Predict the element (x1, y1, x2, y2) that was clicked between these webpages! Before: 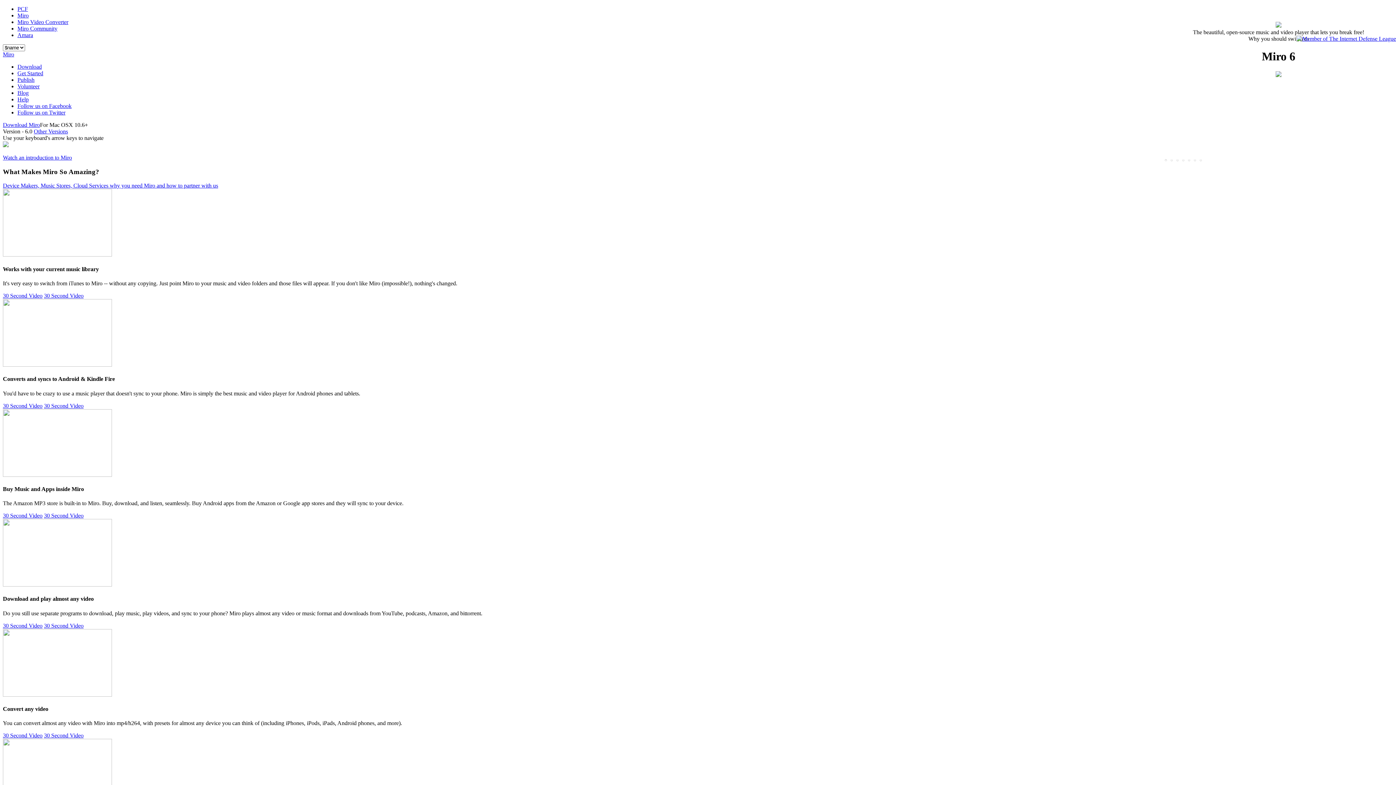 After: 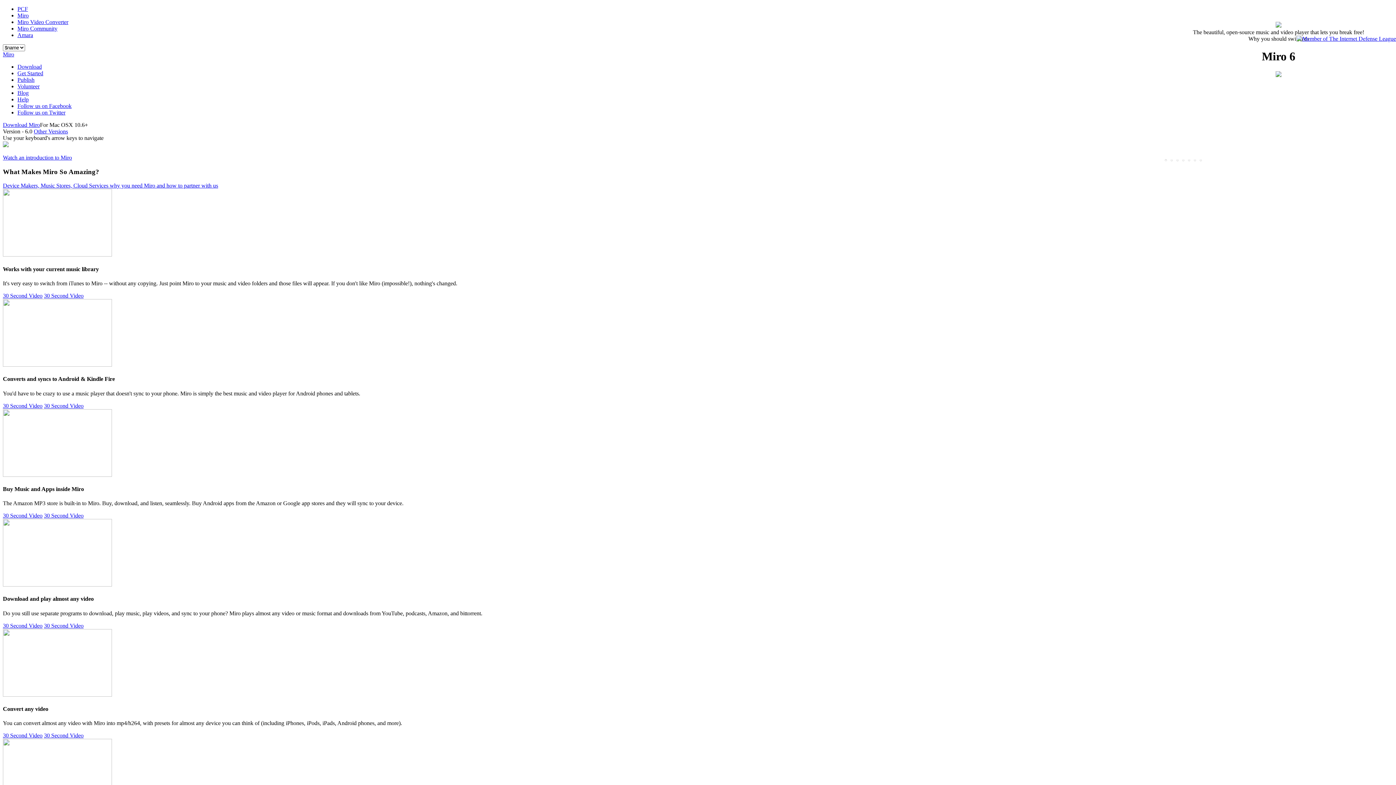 Action: label: Blog bbox: (17, 89, 28, 96)